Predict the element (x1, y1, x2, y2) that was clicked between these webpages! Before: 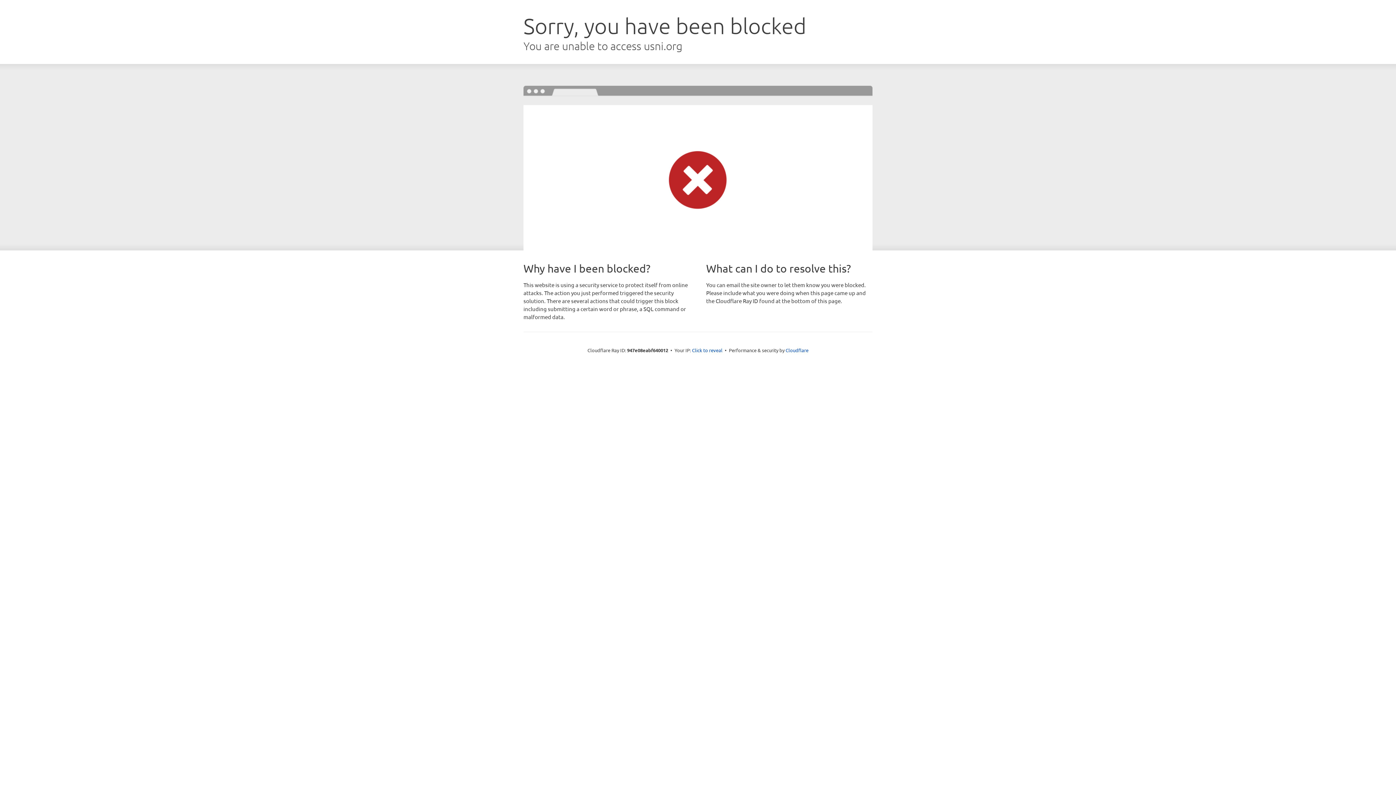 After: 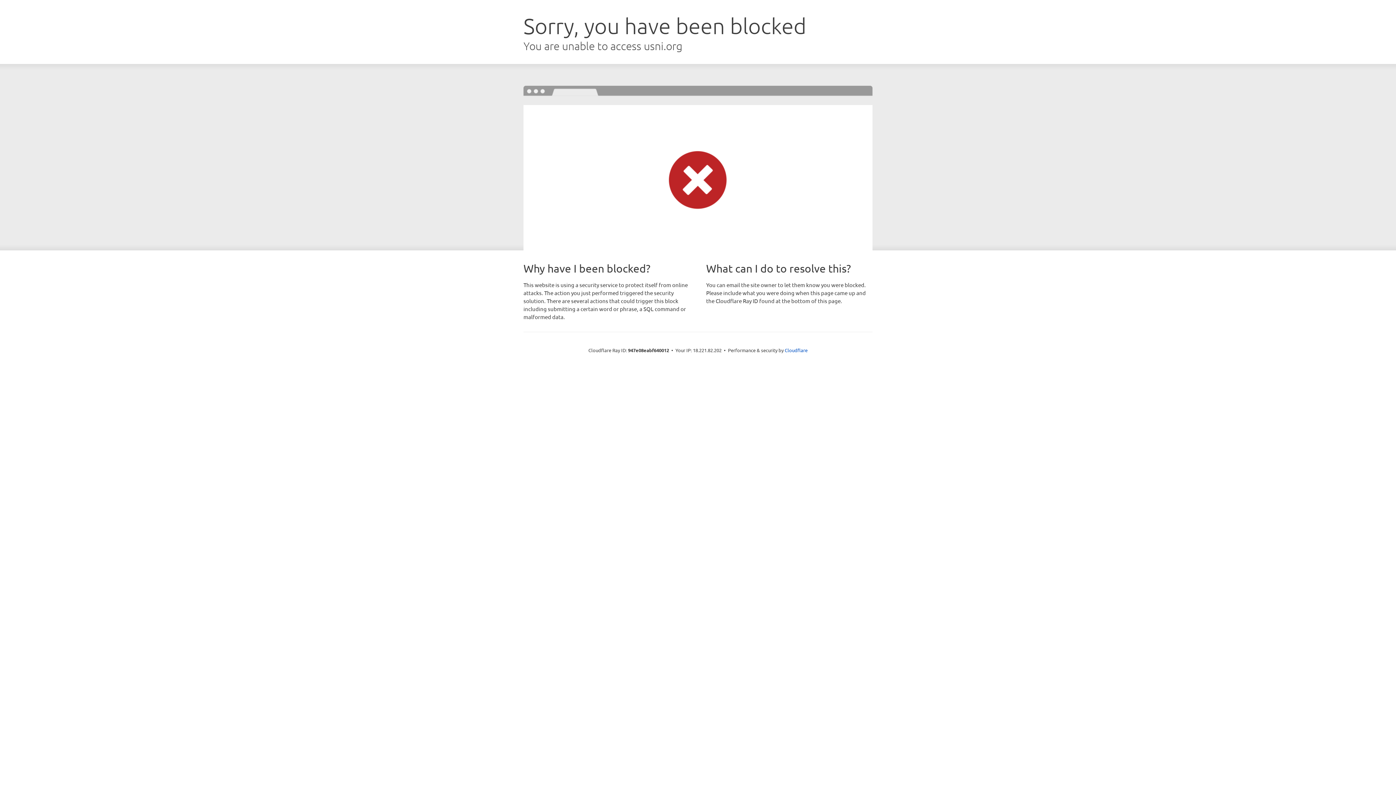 Action: label: Click to reveal bbox: (692, 346, 722, 353)